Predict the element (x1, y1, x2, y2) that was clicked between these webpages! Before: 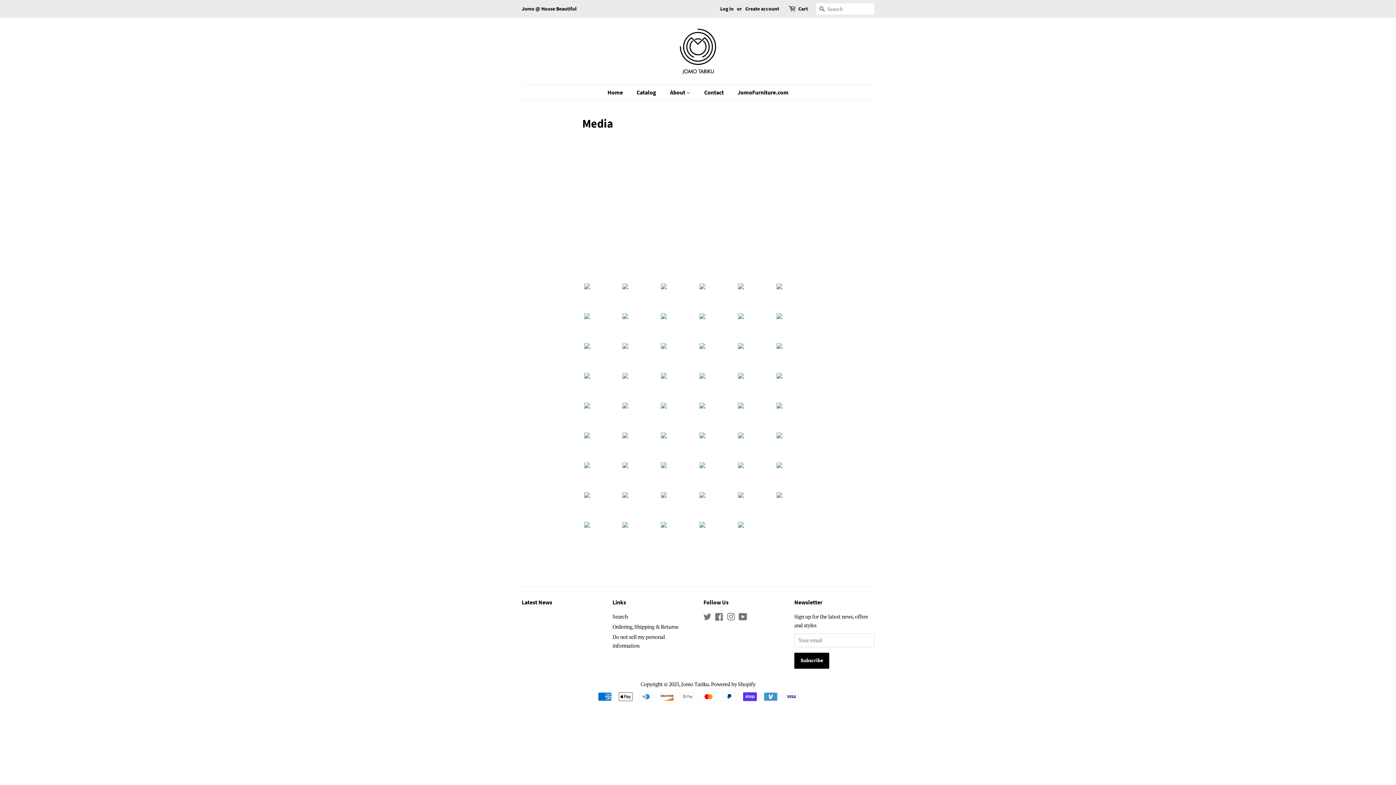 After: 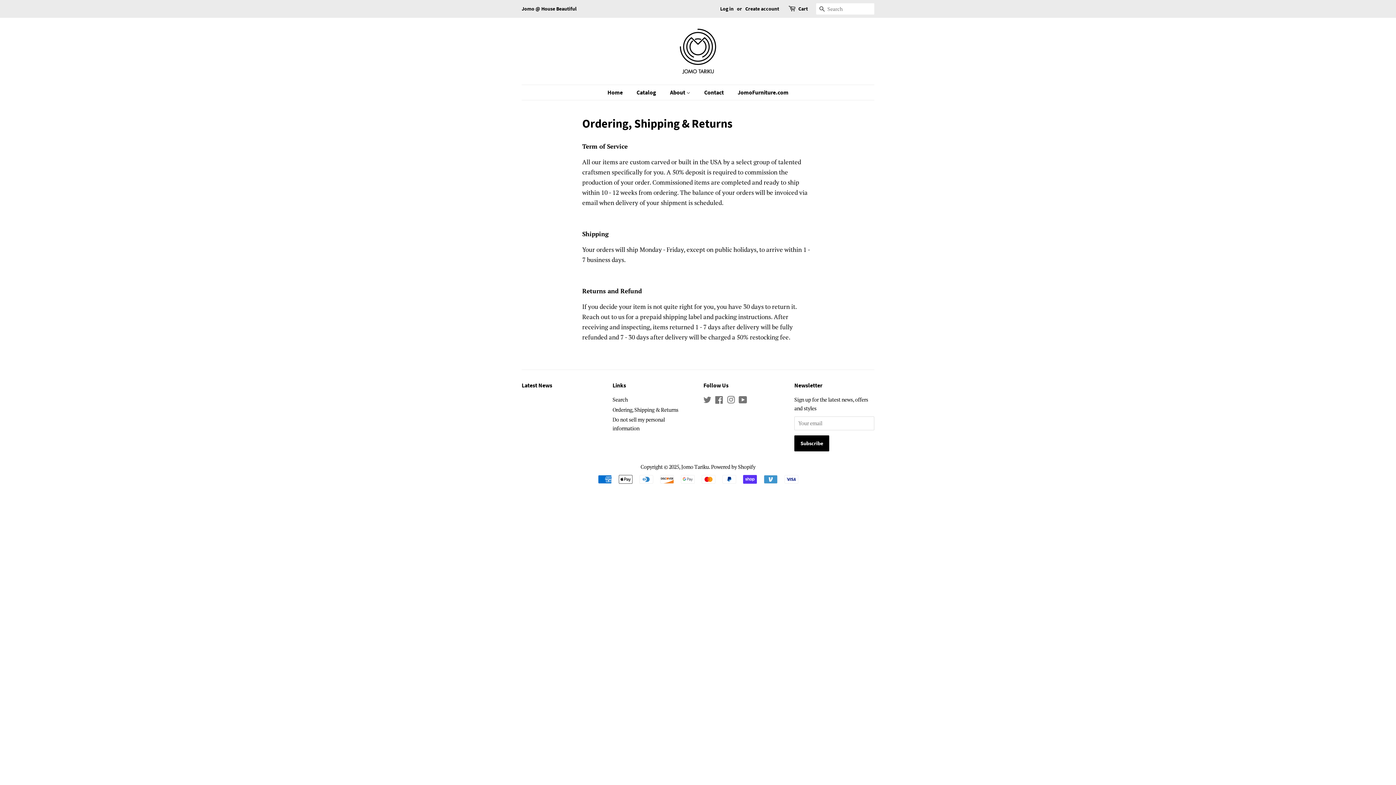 Action: label: Ordering, Shipping & Returns bbox: (612, 623, 678, 630)